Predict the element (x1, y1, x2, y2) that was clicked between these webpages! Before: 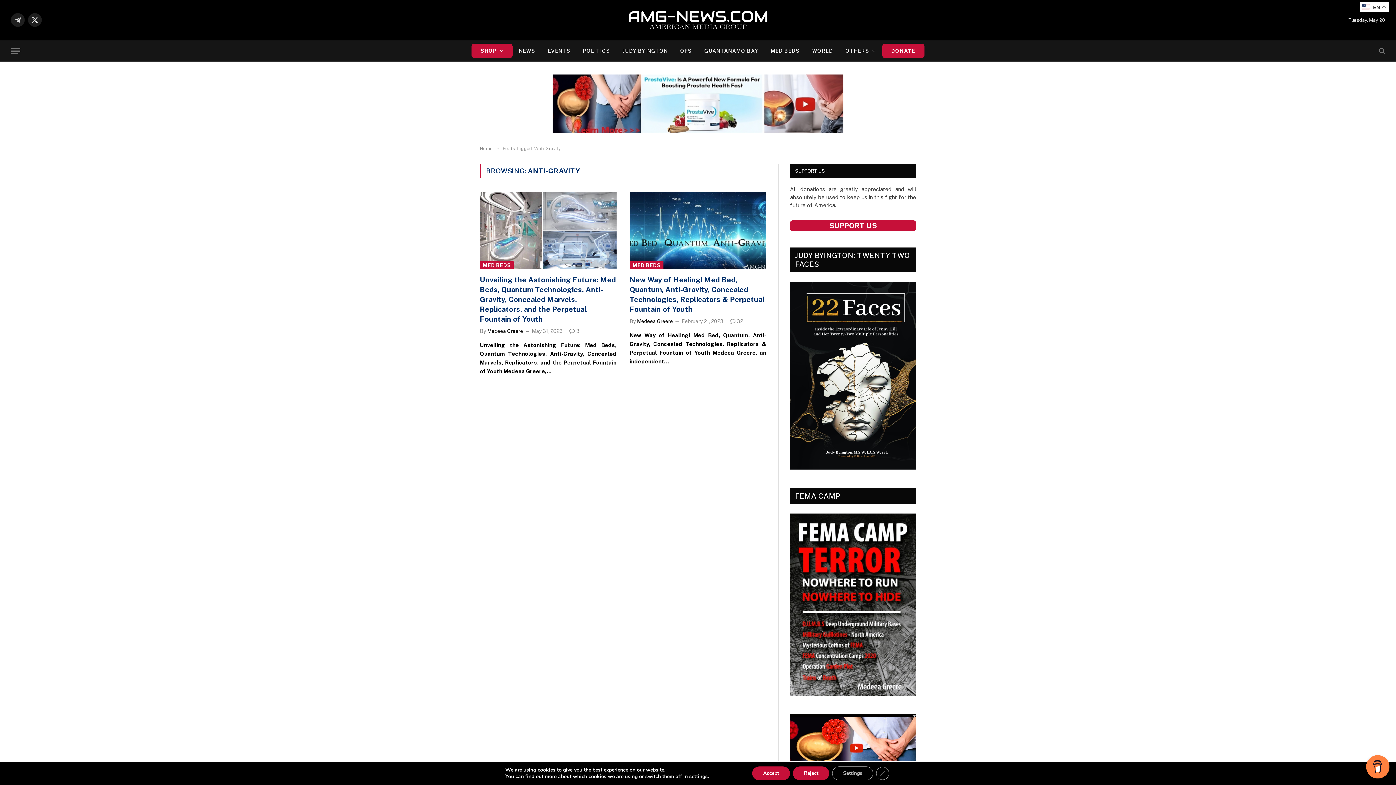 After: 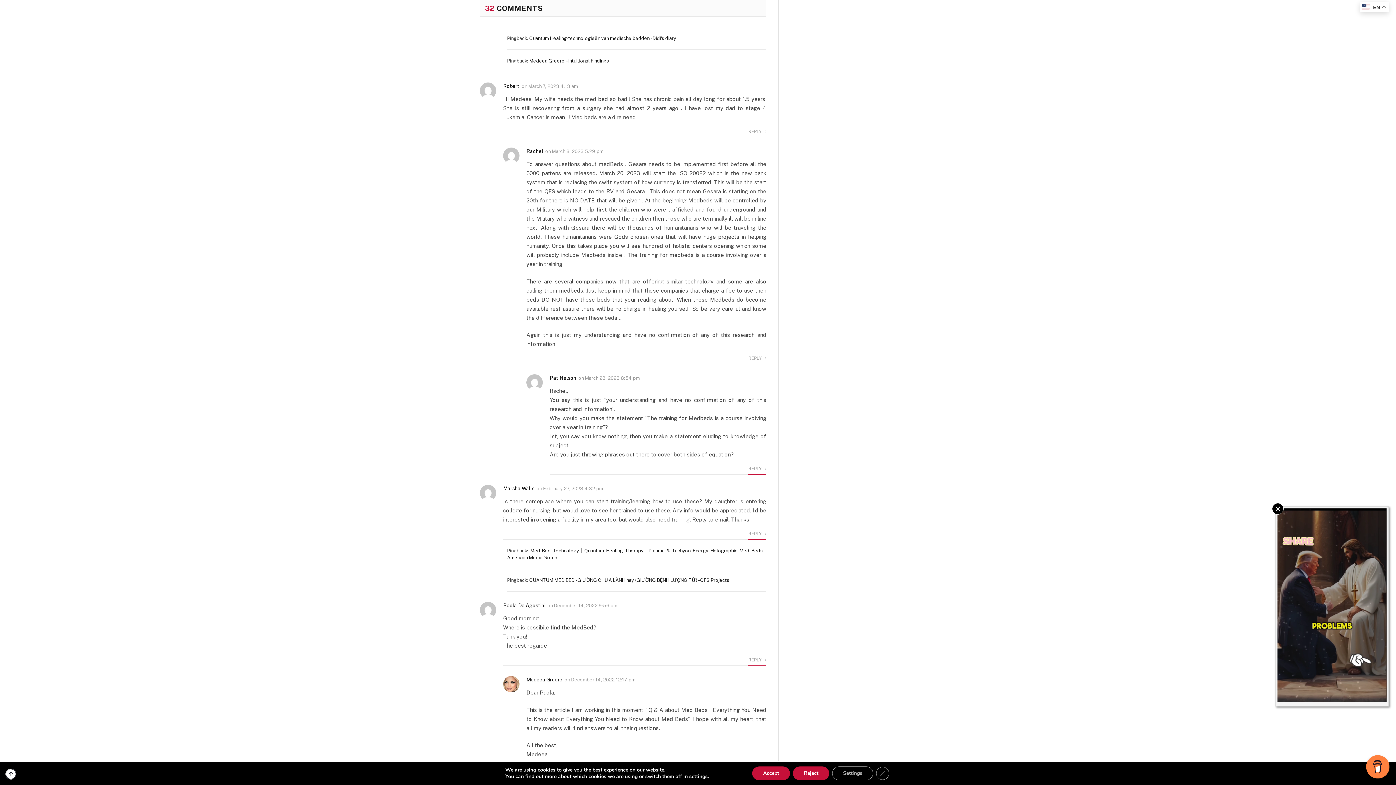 Action: bbox: (730, 318, 743, 324) label: 32